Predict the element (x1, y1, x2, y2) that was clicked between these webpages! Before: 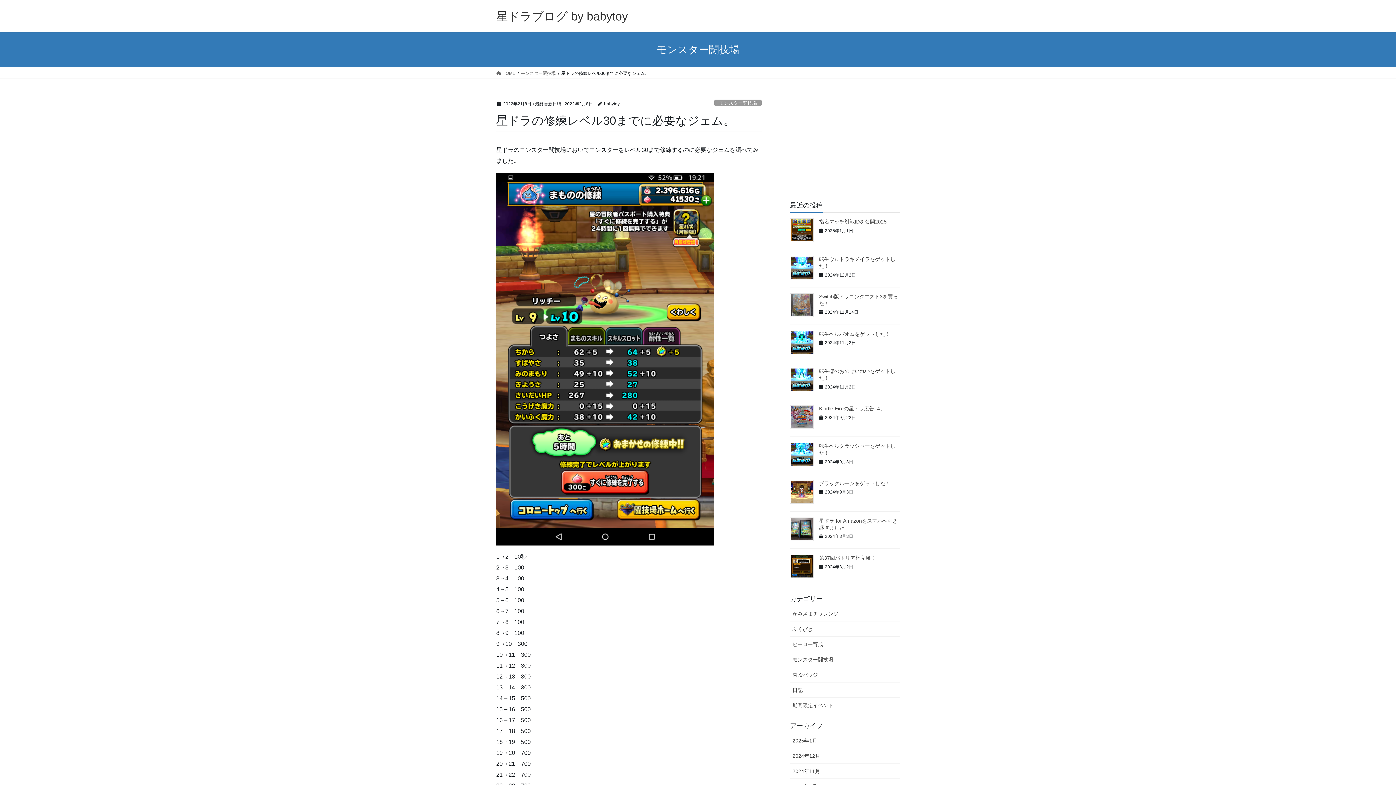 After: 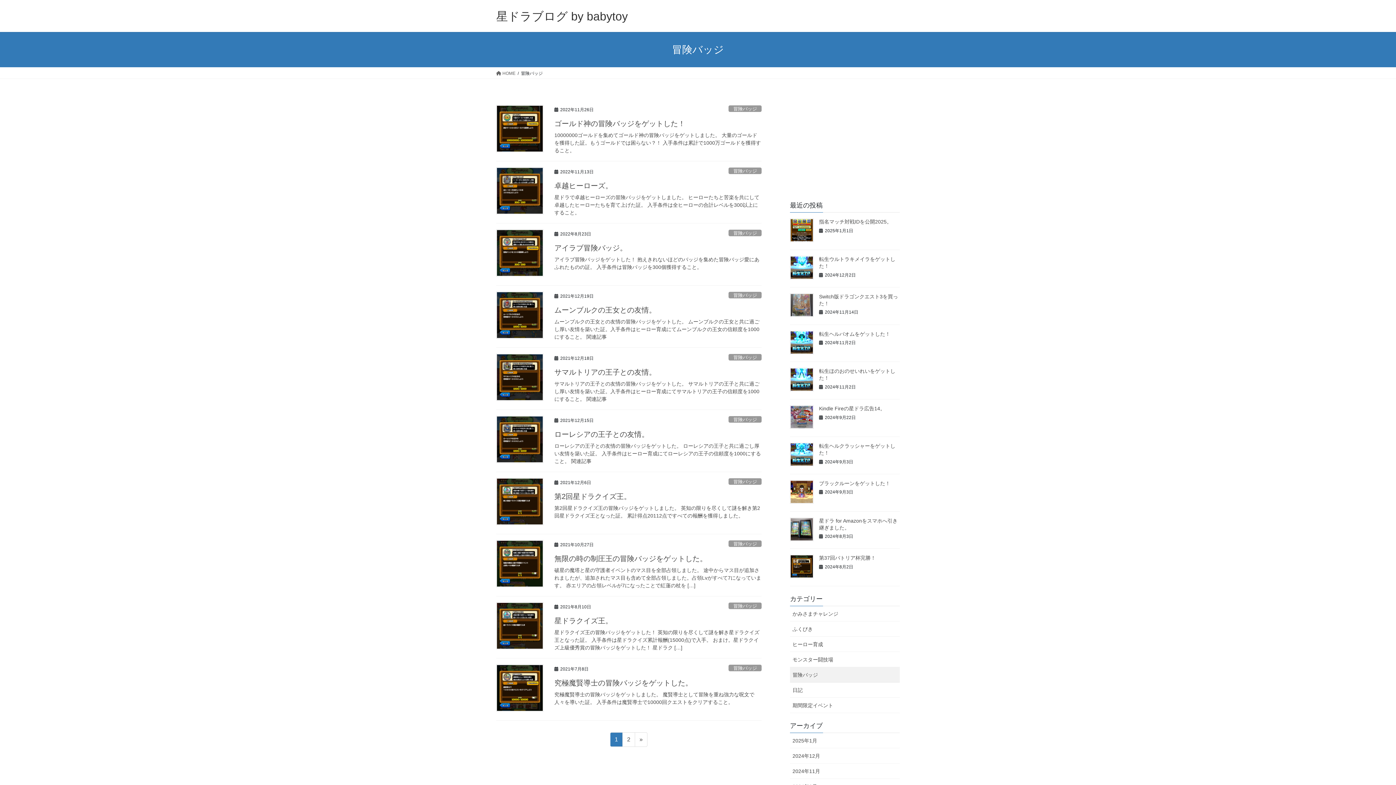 Action: label: 冒険バッジ bbox: (790, 667, 900, 682)